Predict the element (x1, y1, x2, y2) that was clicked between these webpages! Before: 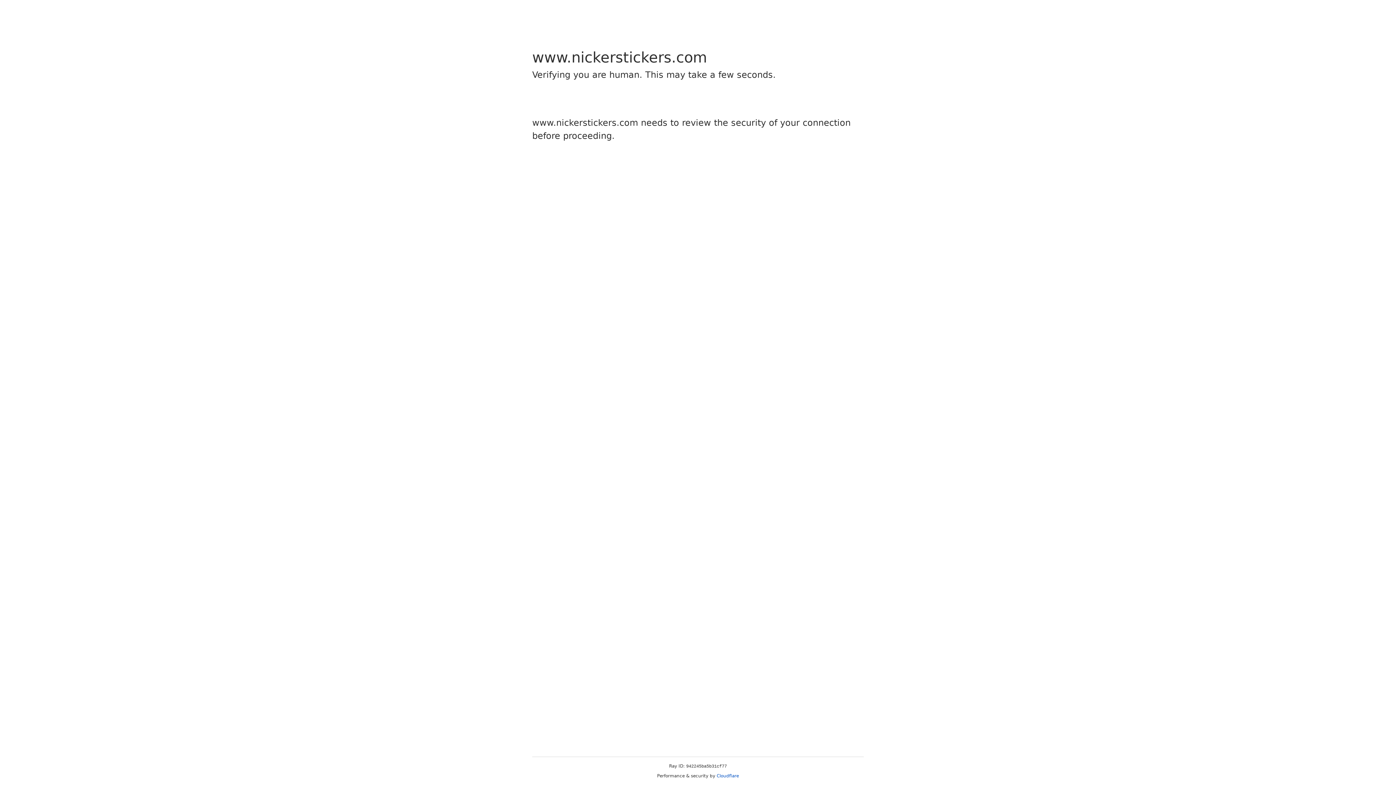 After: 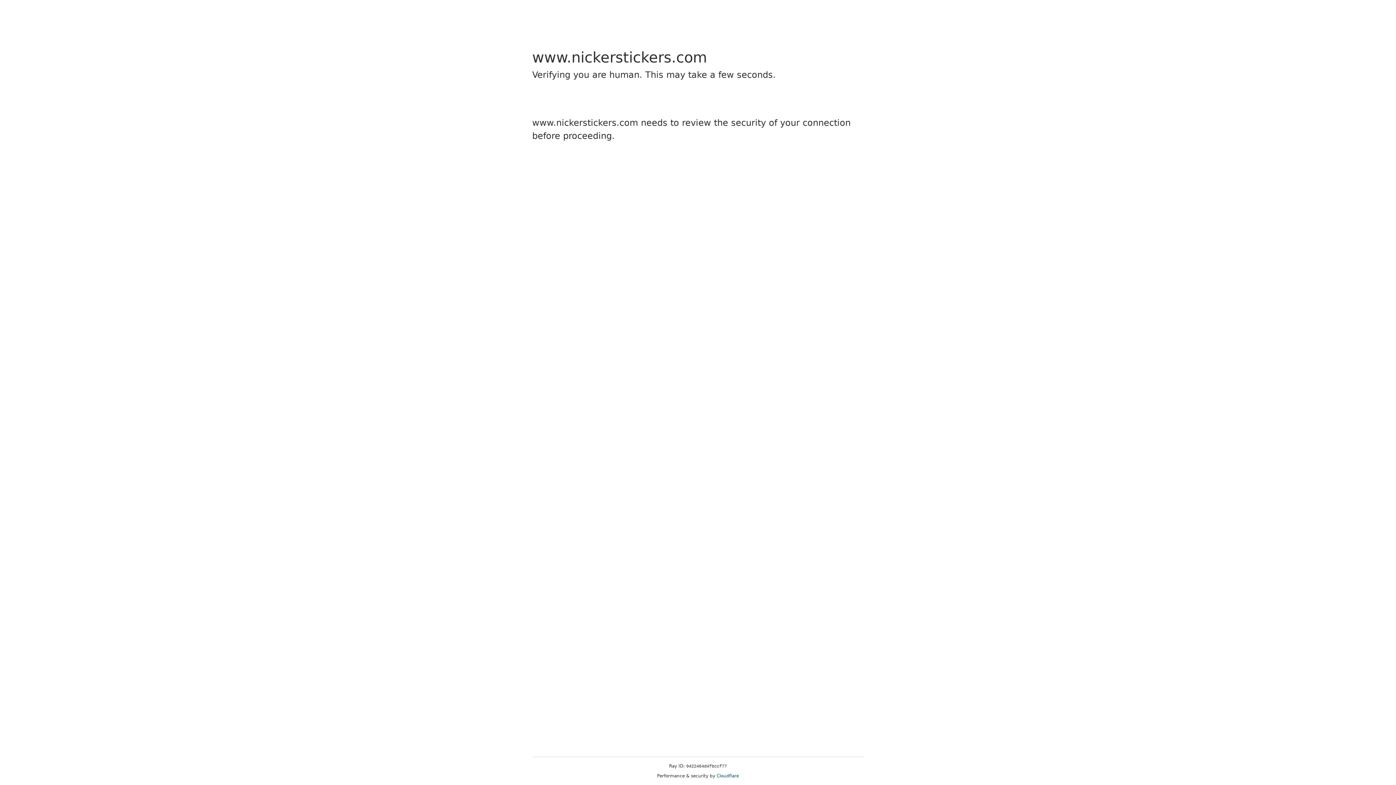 Action: bbox: (716, 773, 739, 778) label: Cloudflare